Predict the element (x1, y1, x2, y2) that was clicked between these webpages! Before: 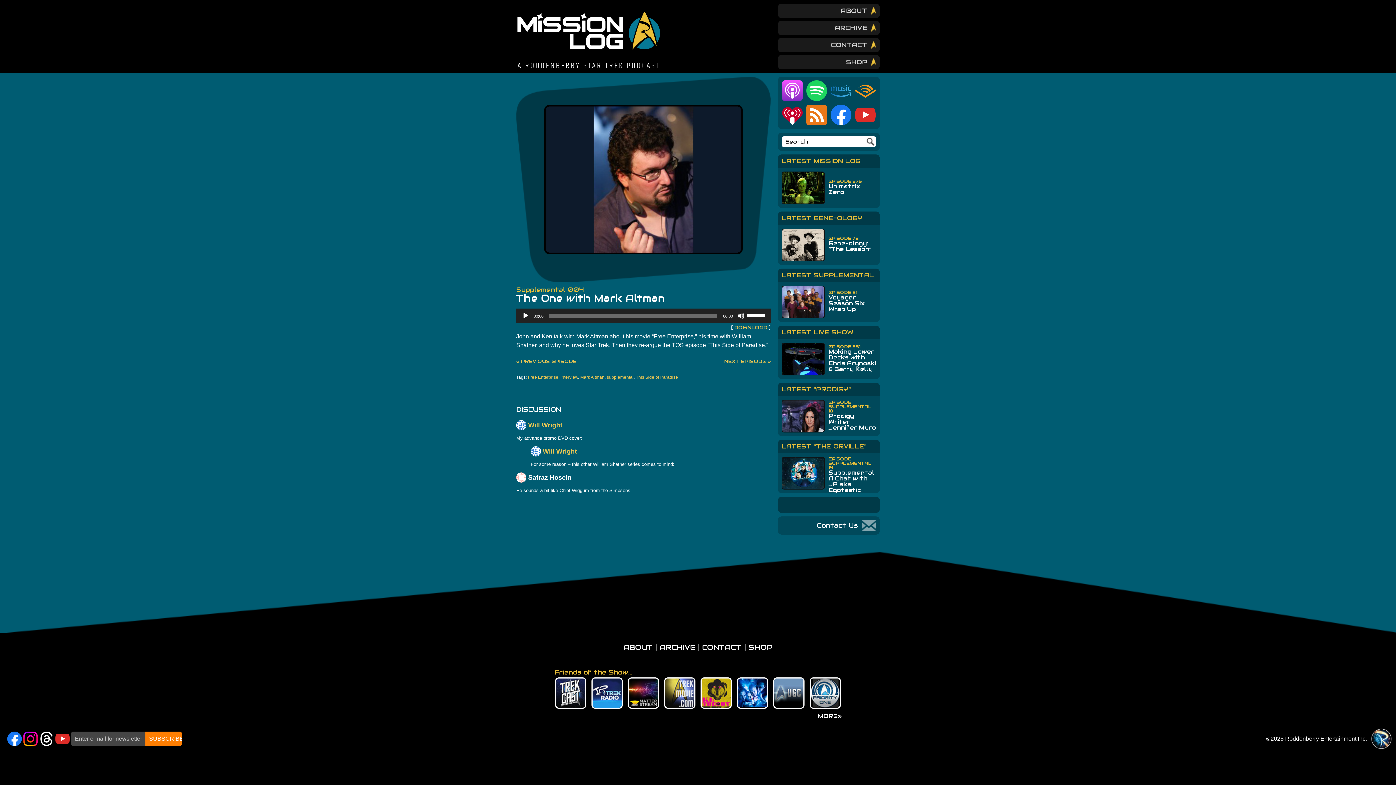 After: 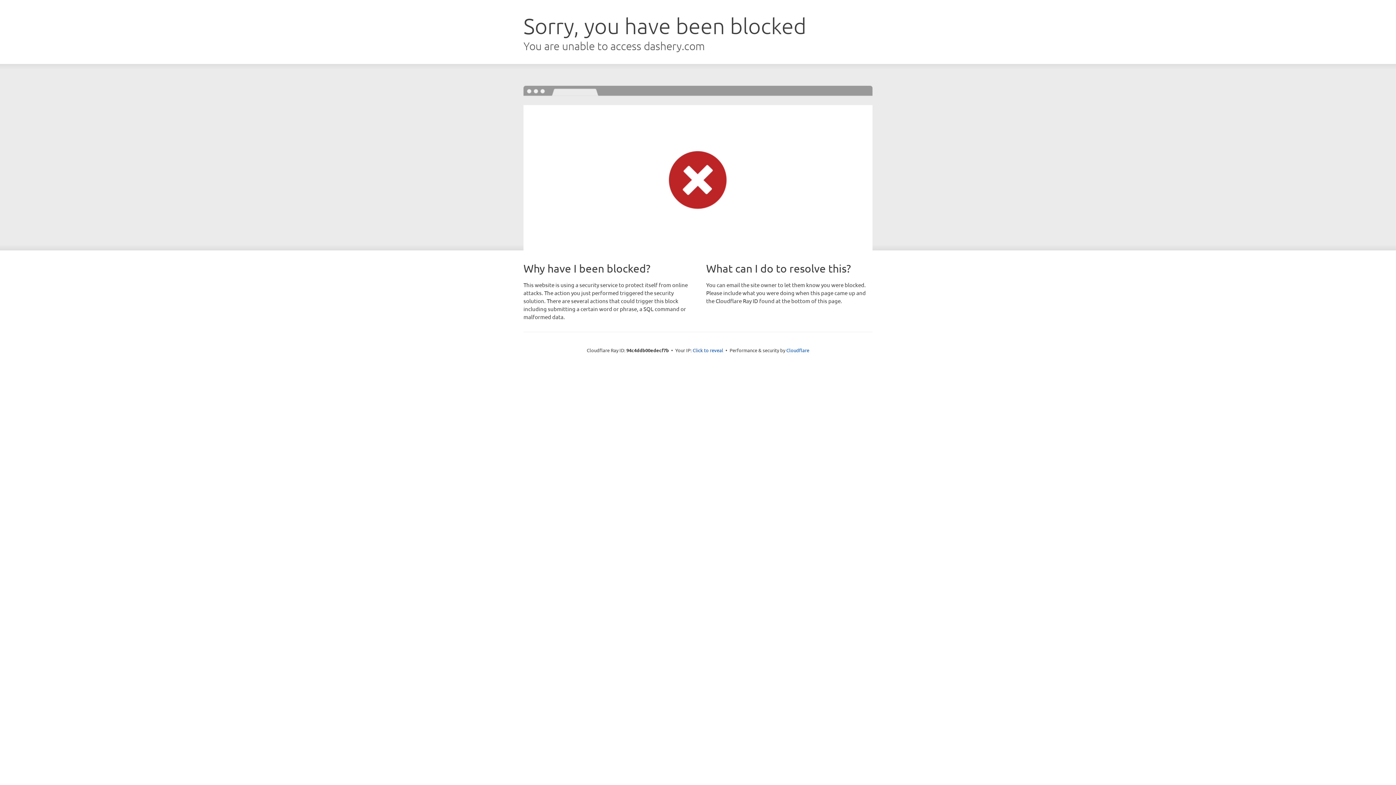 Action: bbox: (748, 643, 772, 652) label: SHOP